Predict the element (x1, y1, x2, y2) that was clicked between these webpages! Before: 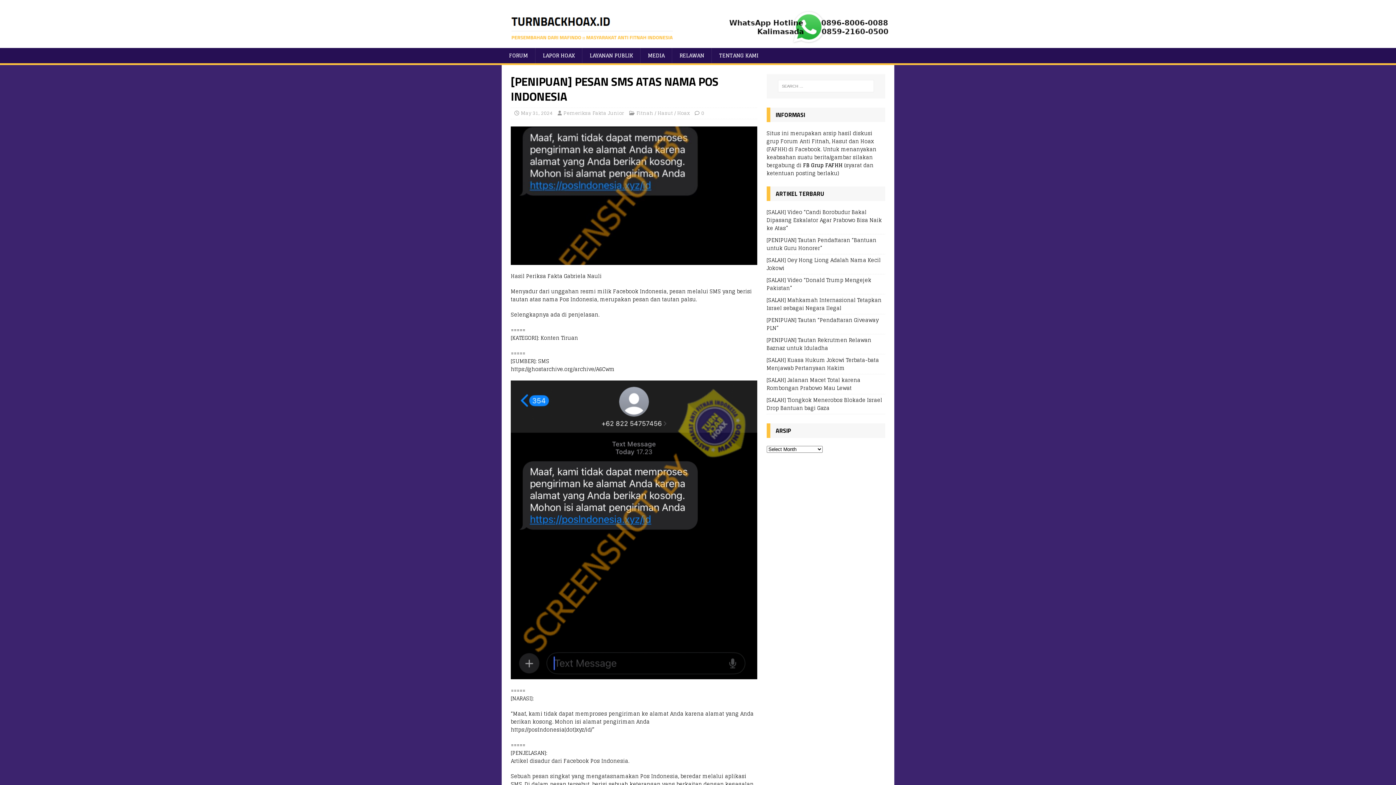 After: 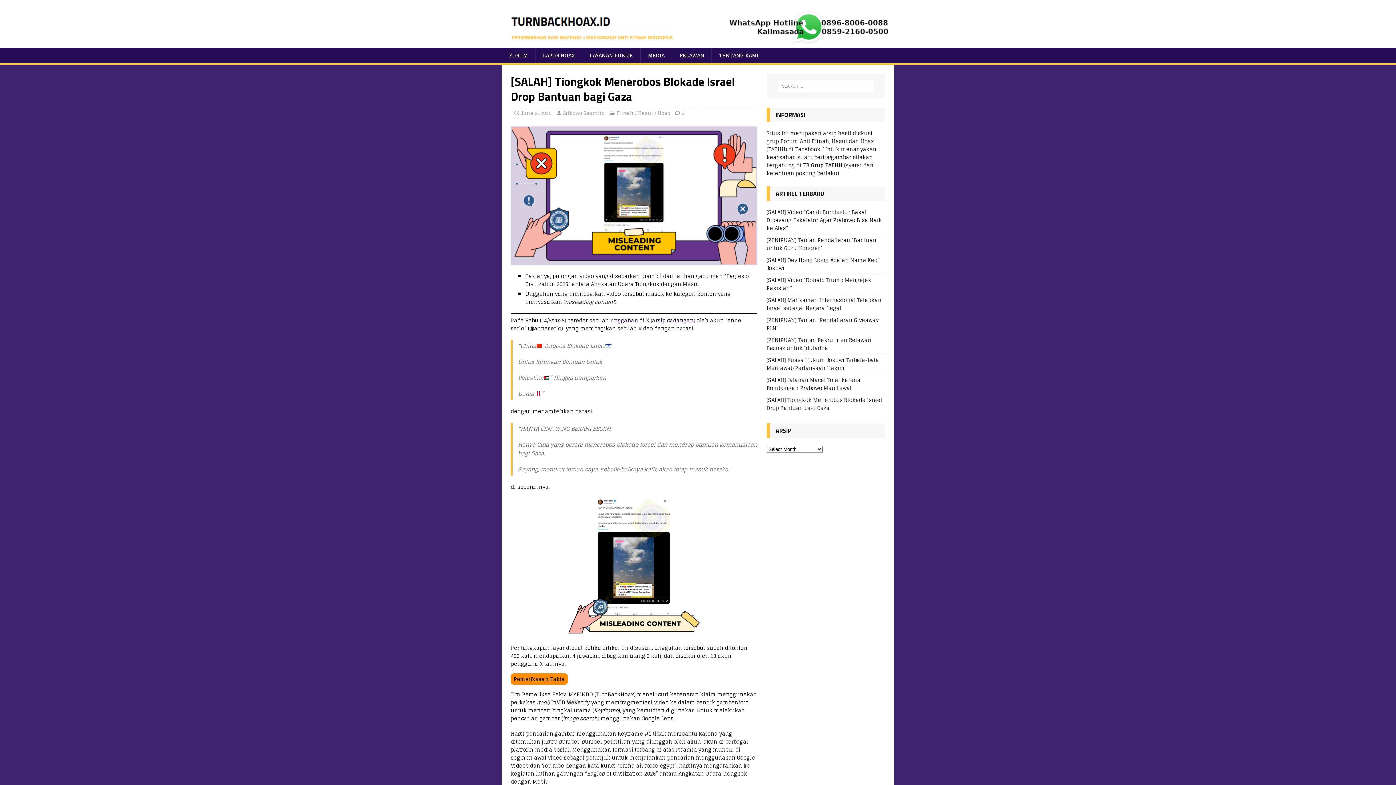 Action: bbox: (766, 395, 882, 412) label: [SALAH] Tiongkok Menerobos Blokade Israel Drop Bantuan bagi Gaza